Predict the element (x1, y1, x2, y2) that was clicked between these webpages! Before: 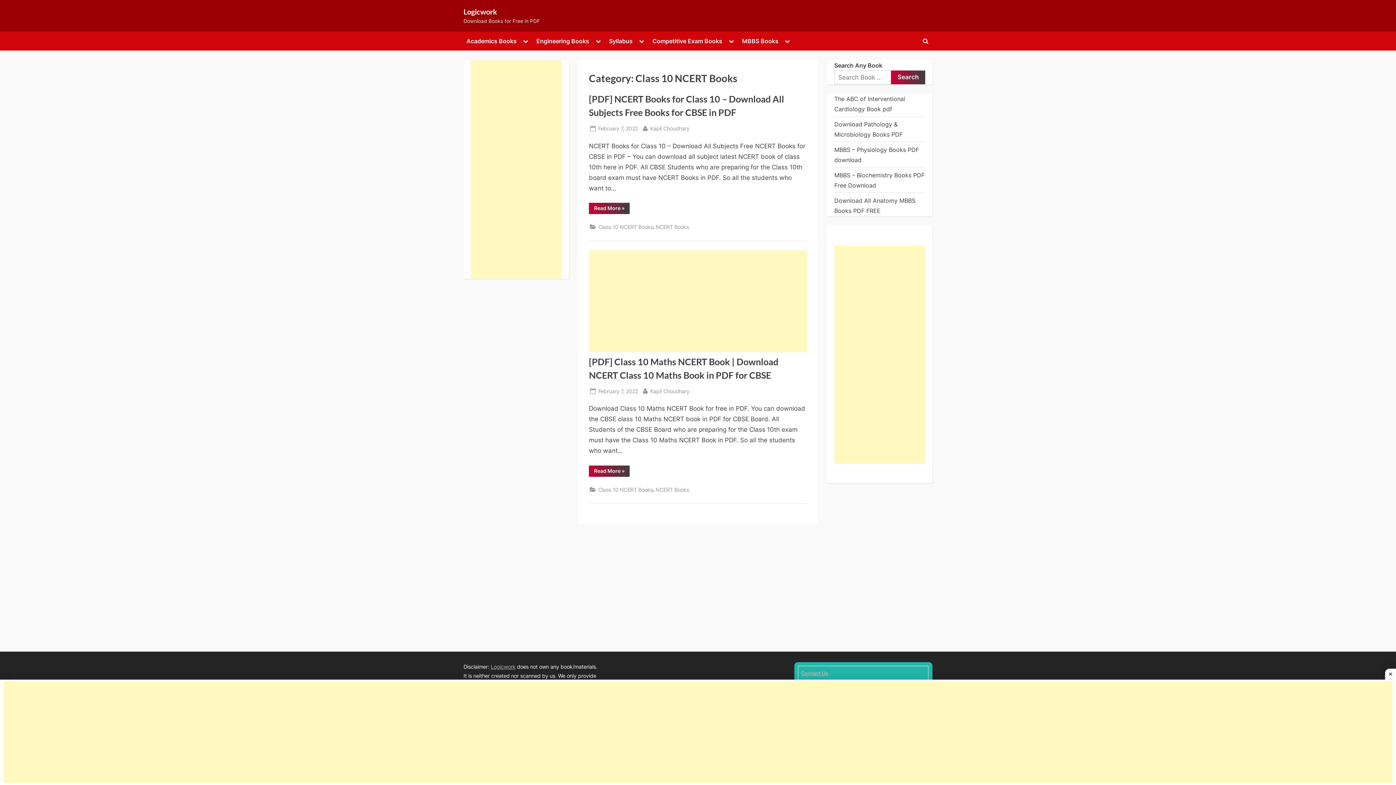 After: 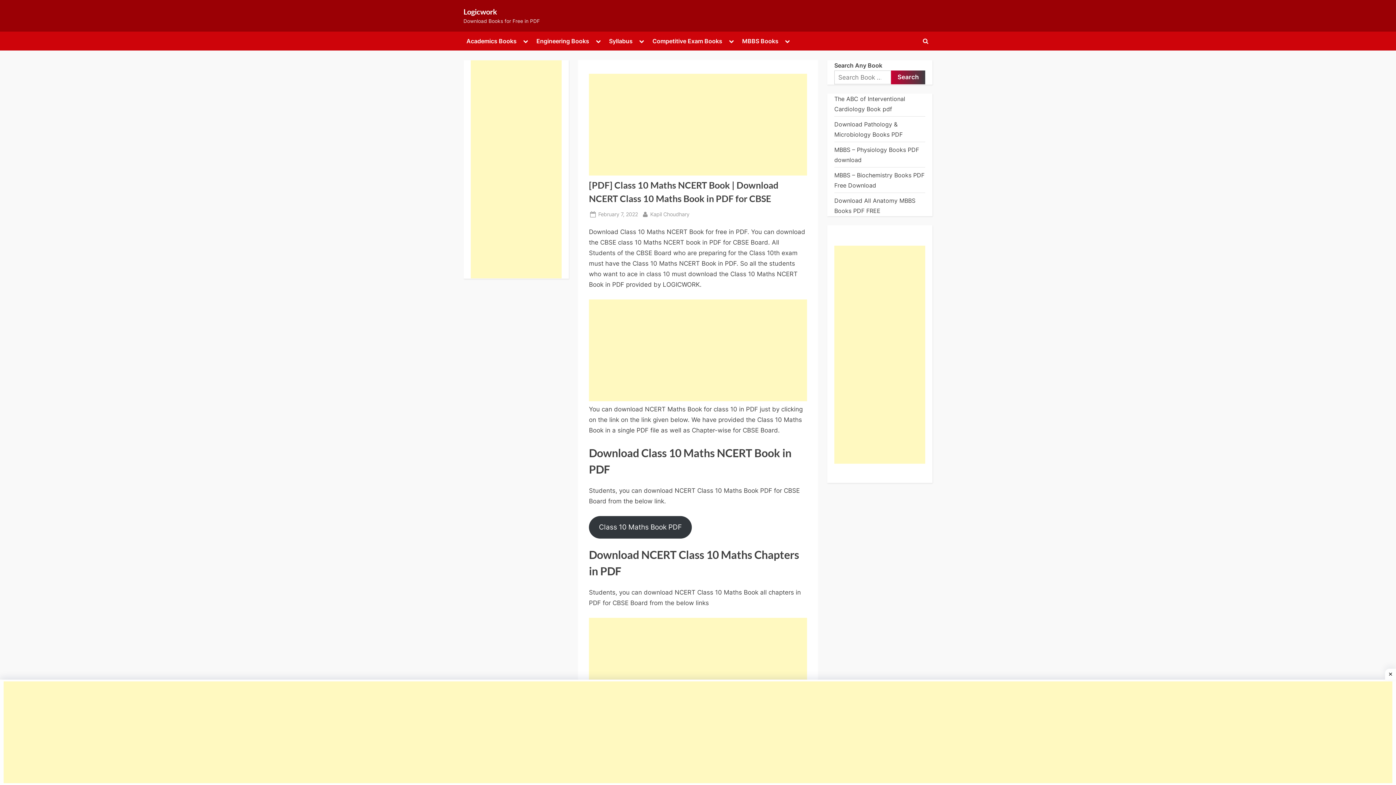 Action: label: Read More
“[PDF] Class 10 Maths NCERT Book | Download NCERT Class 10 Maths Book in PDF for CBSE”
 » bbox: (589, 465, 629, 476)